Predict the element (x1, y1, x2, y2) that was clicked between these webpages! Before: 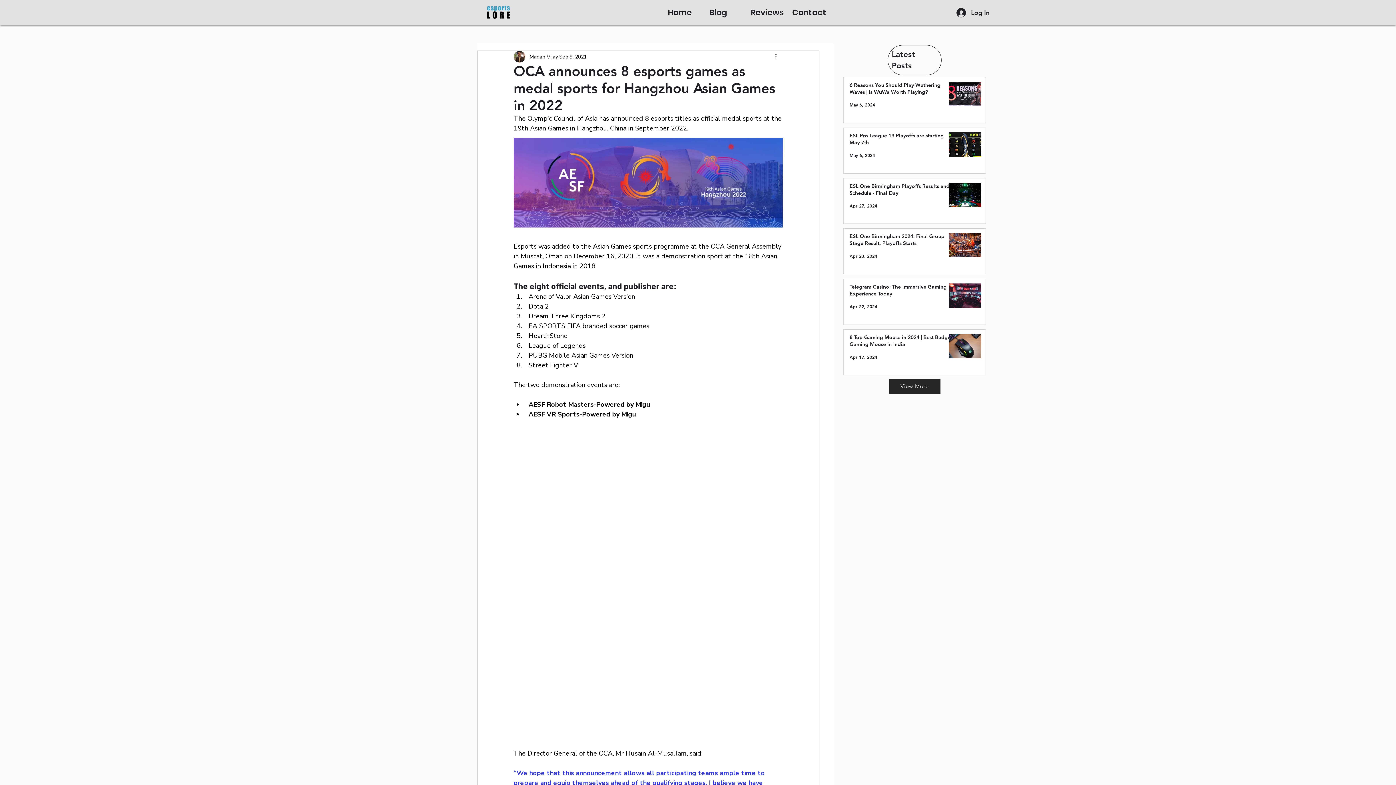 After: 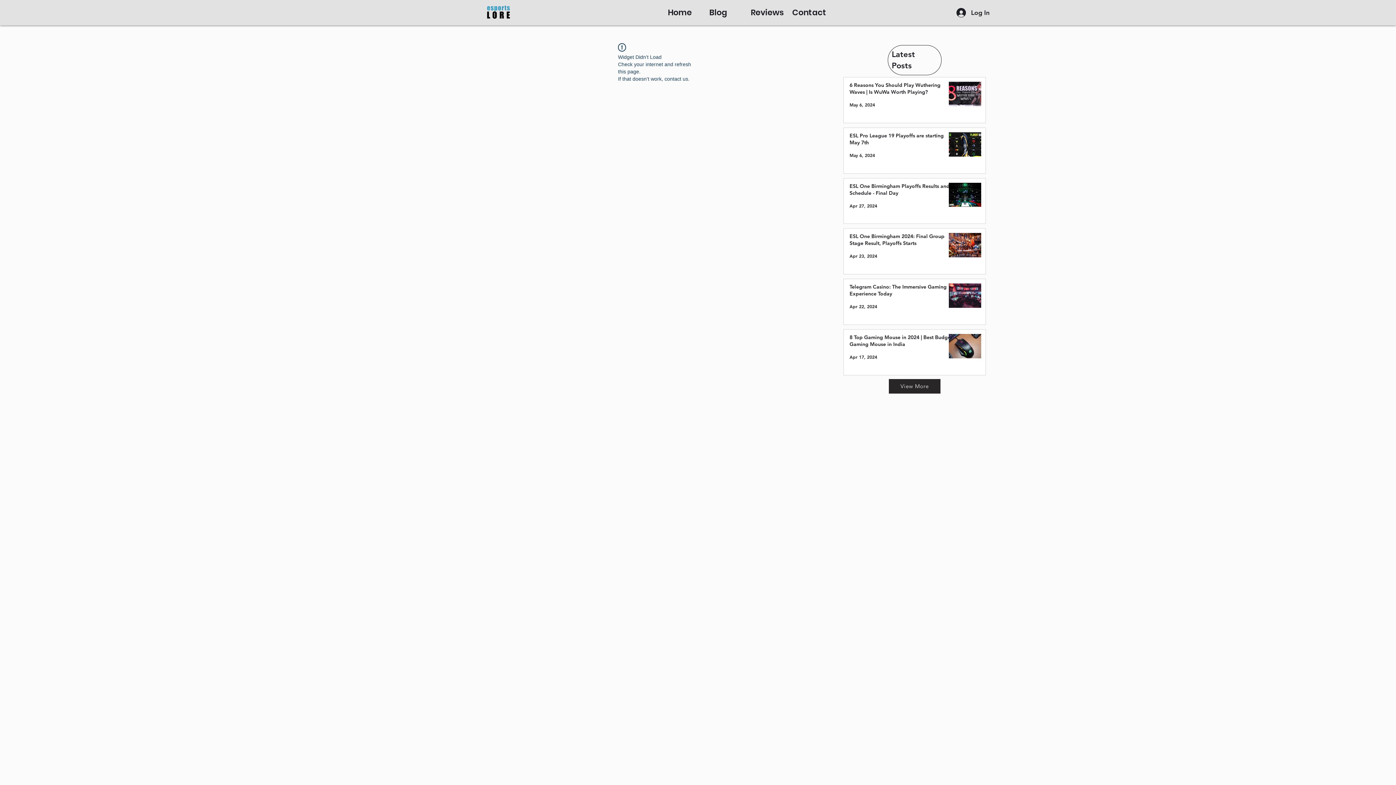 Action: bbox: (849, 233, 954, 249) label: ESL One Birmingham 2024: Final Group Stage Result, Playoffs Starts